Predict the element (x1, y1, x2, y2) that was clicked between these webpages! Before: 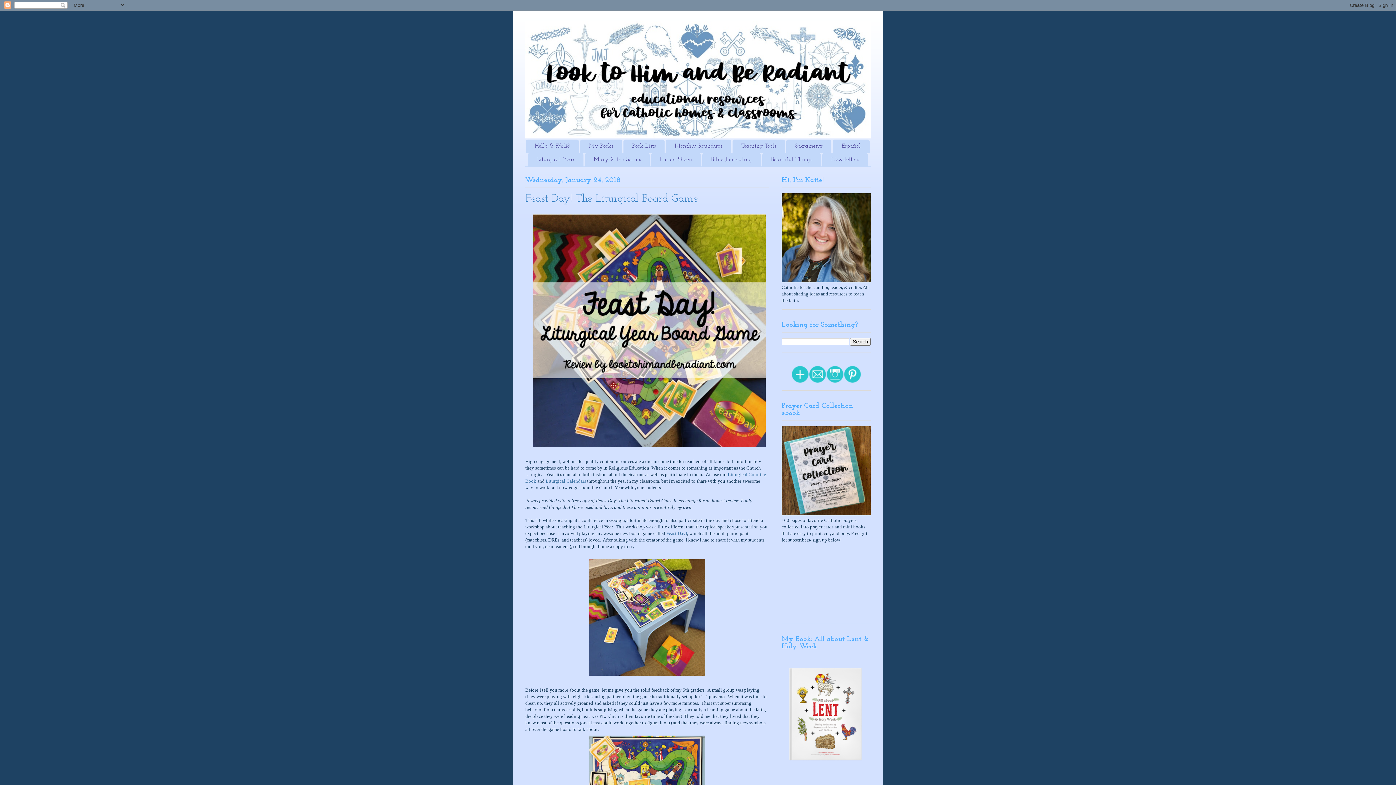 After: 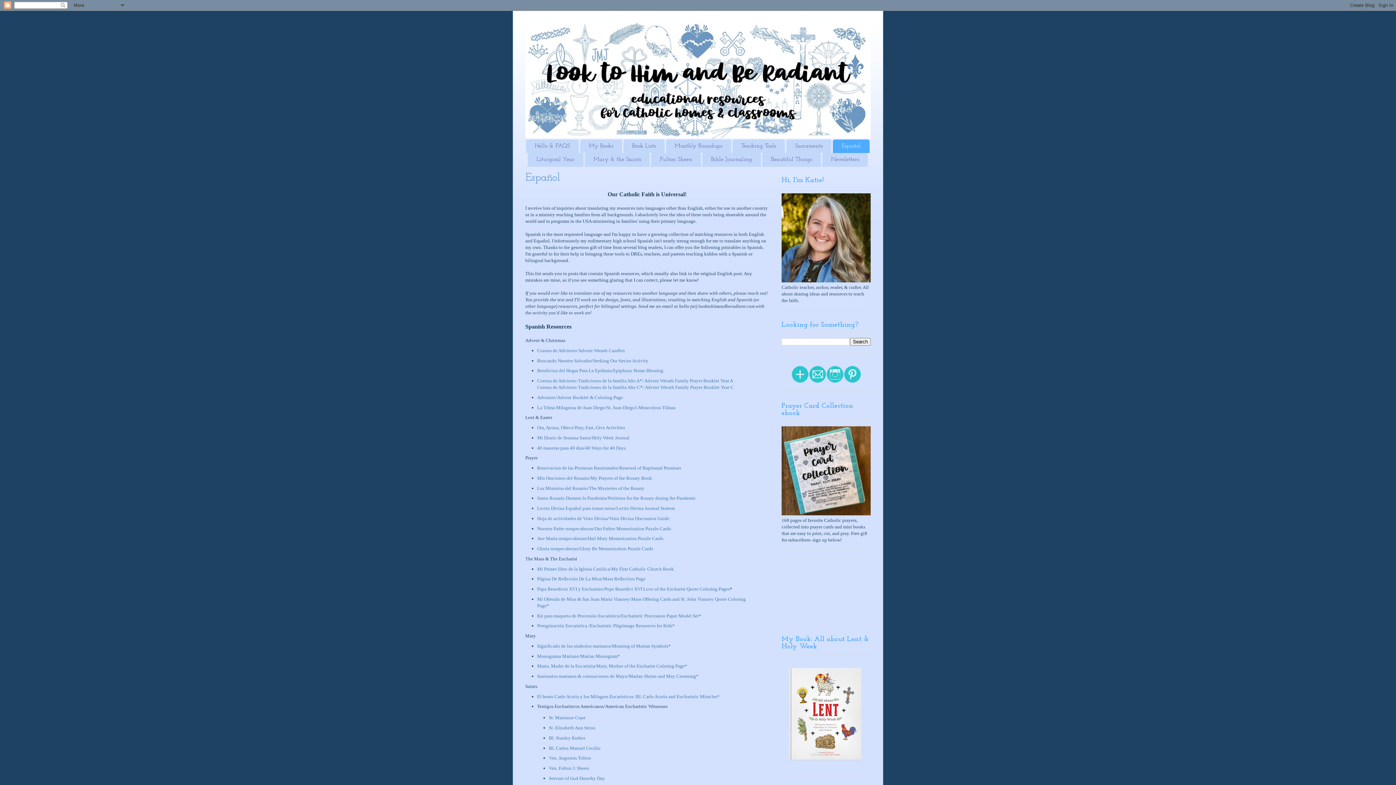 Action: bbox: (833, 139, 869, 153) label: Español